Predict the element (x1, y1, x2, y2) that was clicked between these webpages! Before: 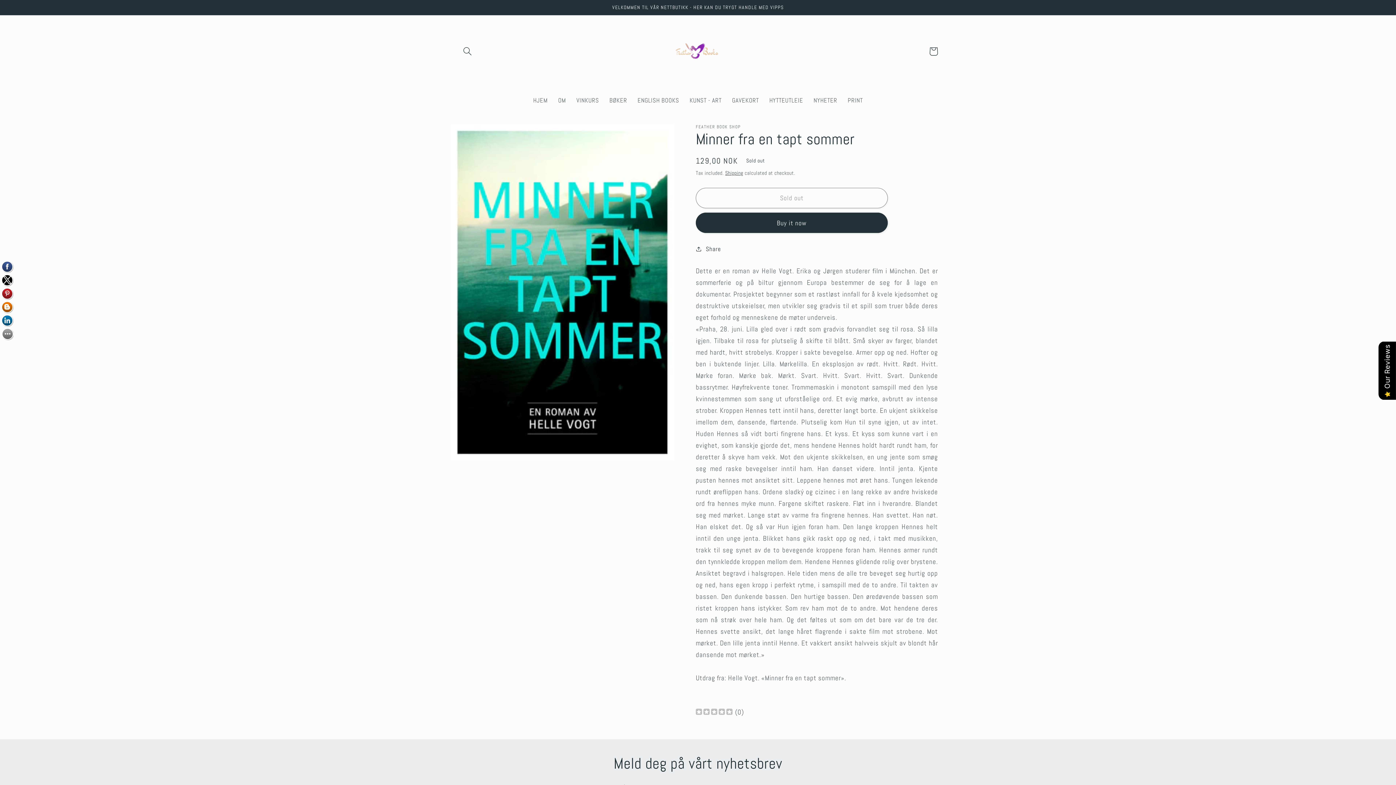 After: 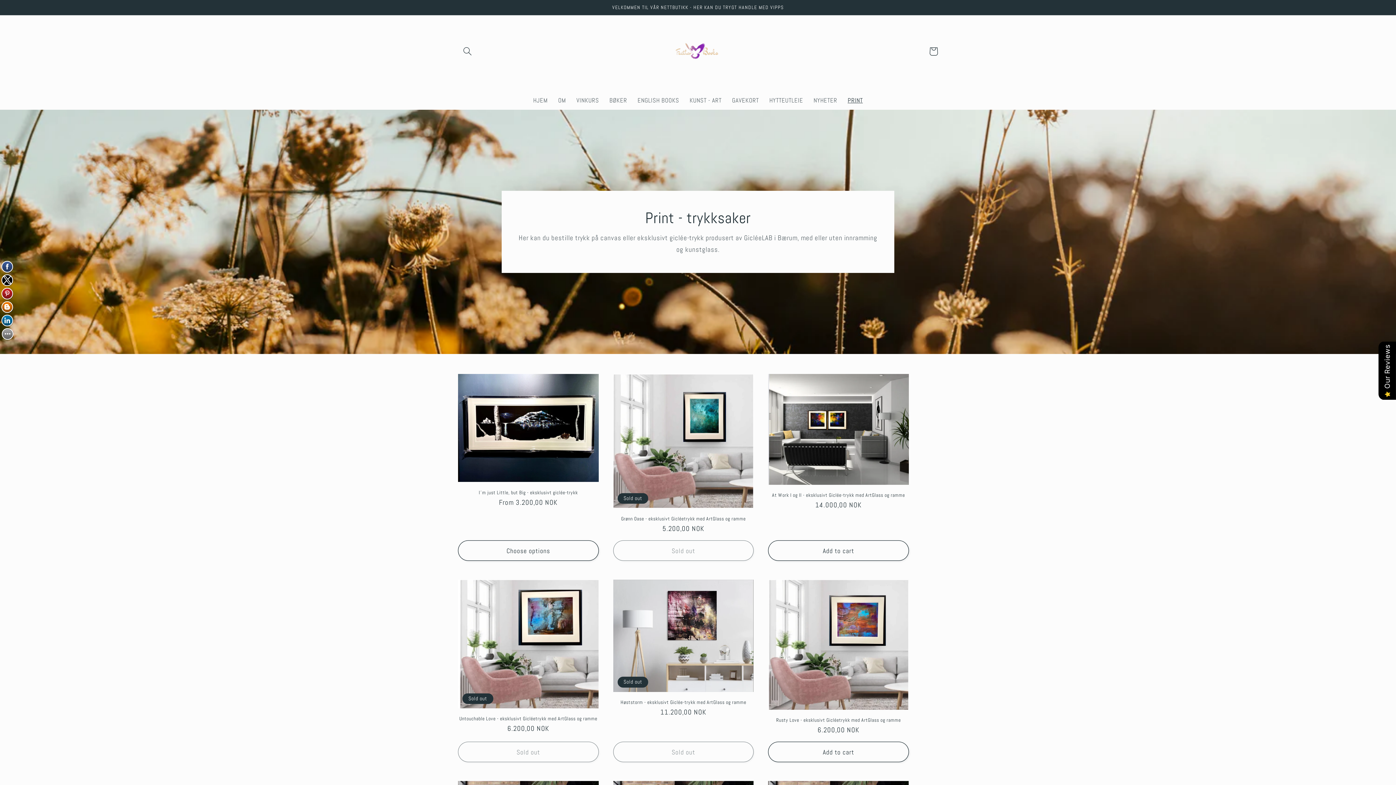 Action: label: PRINT bbox: (842, 91, 868, 109)